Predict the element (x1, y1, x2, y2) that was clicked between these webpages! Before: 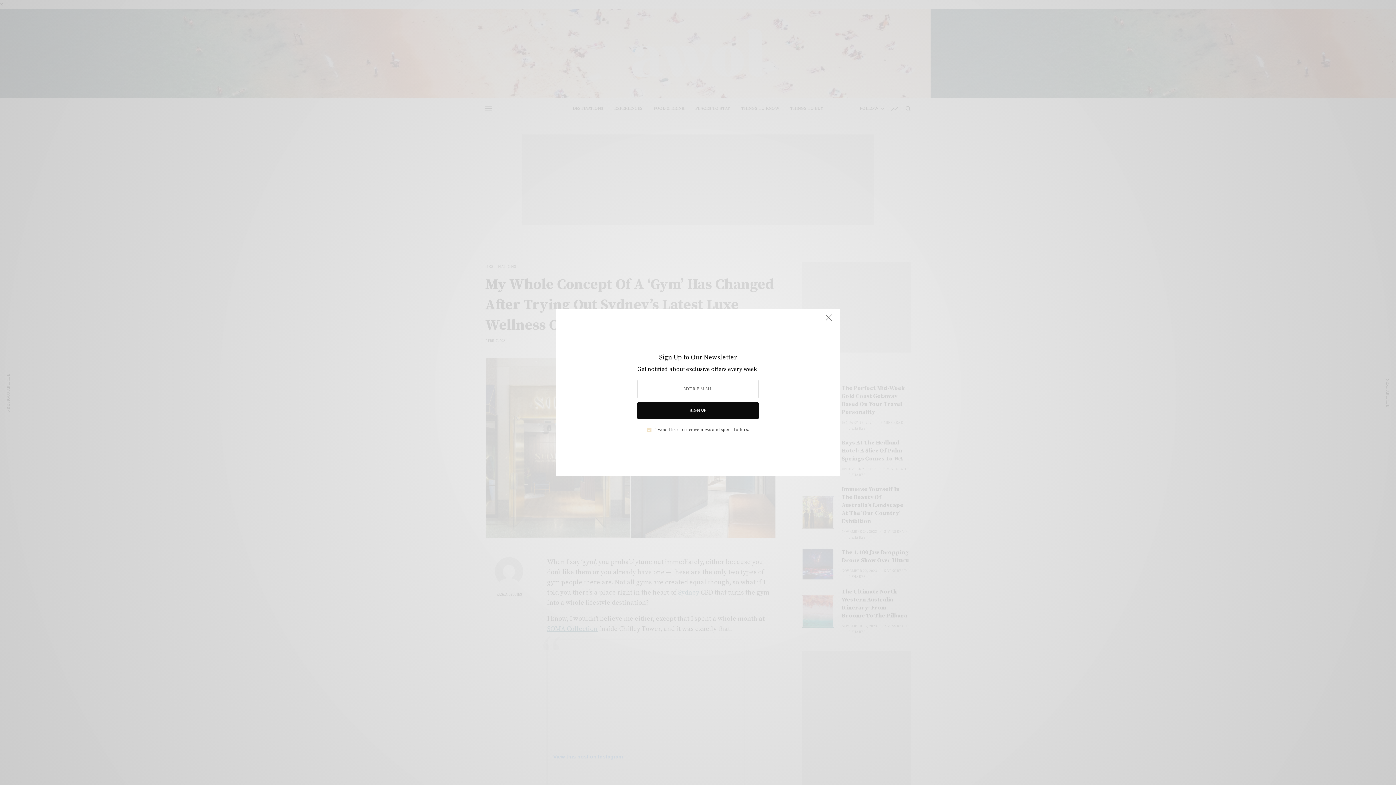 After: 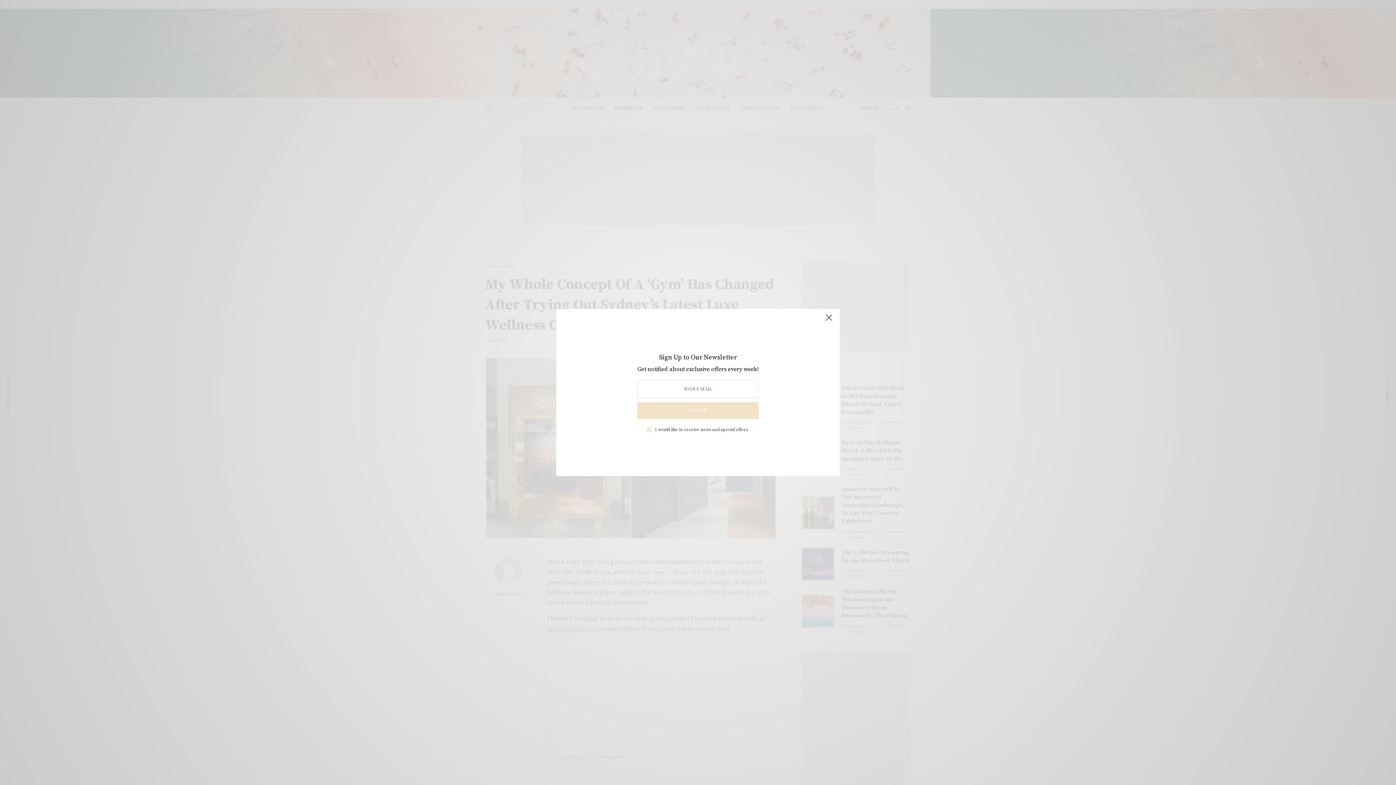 Action: bbox: (640, 402, 755, 417) label: SIGN UP